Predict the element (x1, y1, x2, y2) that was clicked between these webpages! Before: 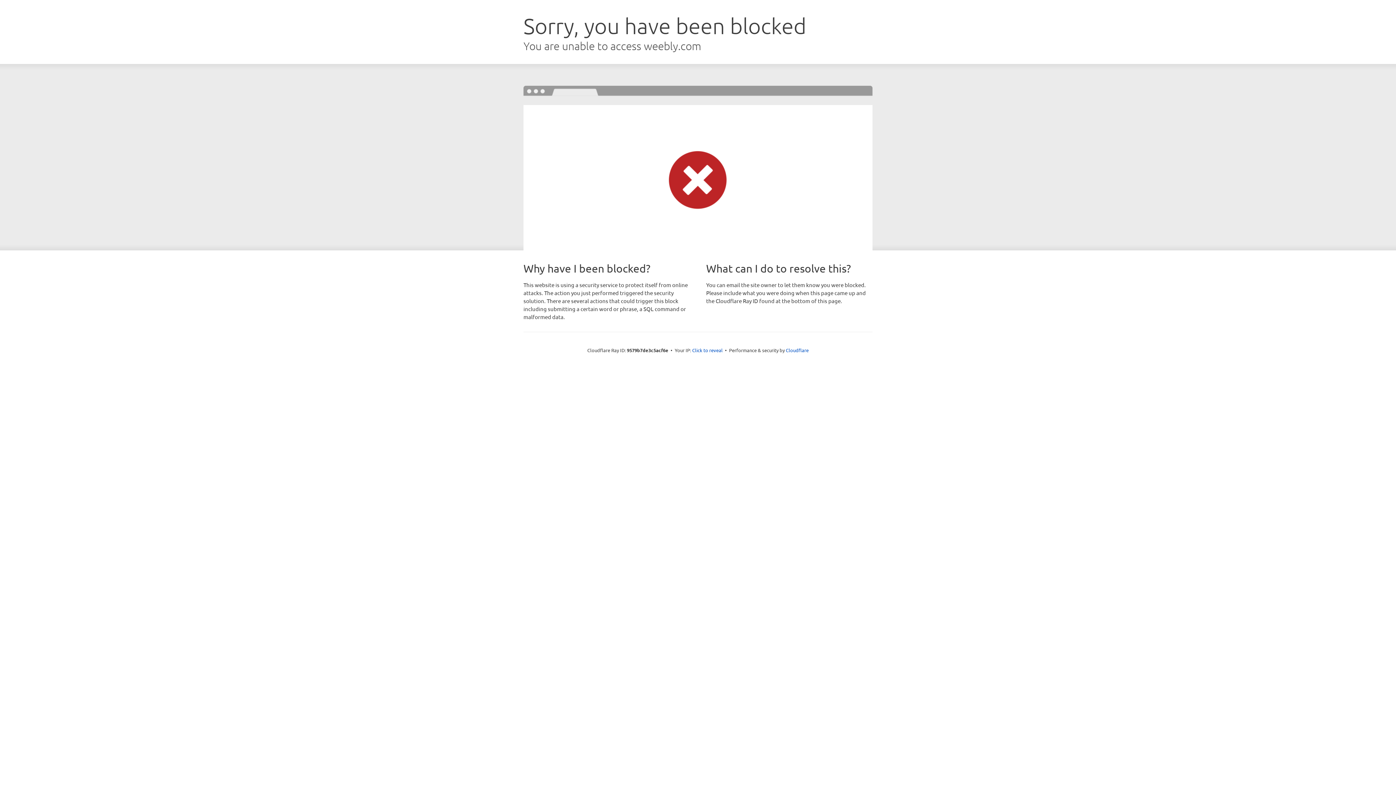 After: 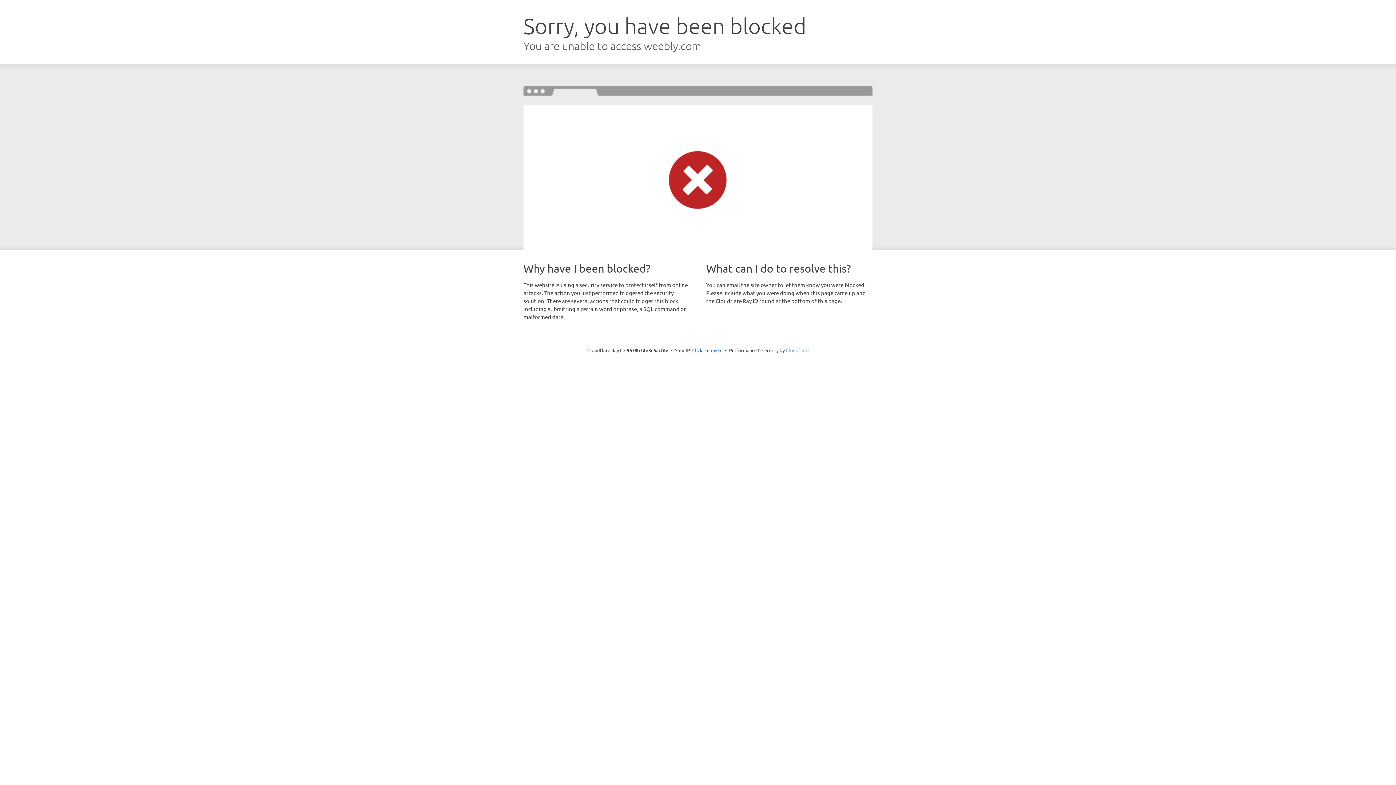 Action: bbox: (786, 347, 808, 353) label: Cloudflare